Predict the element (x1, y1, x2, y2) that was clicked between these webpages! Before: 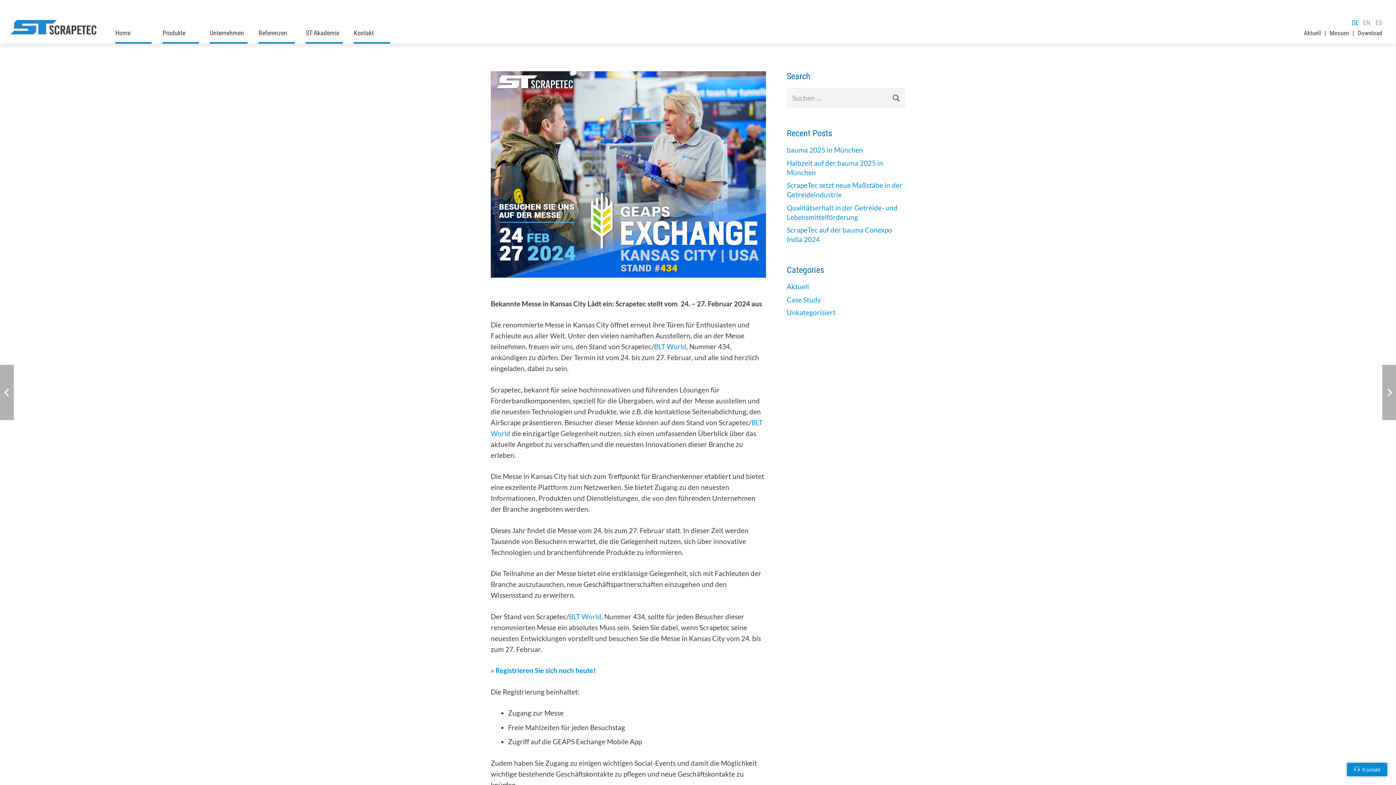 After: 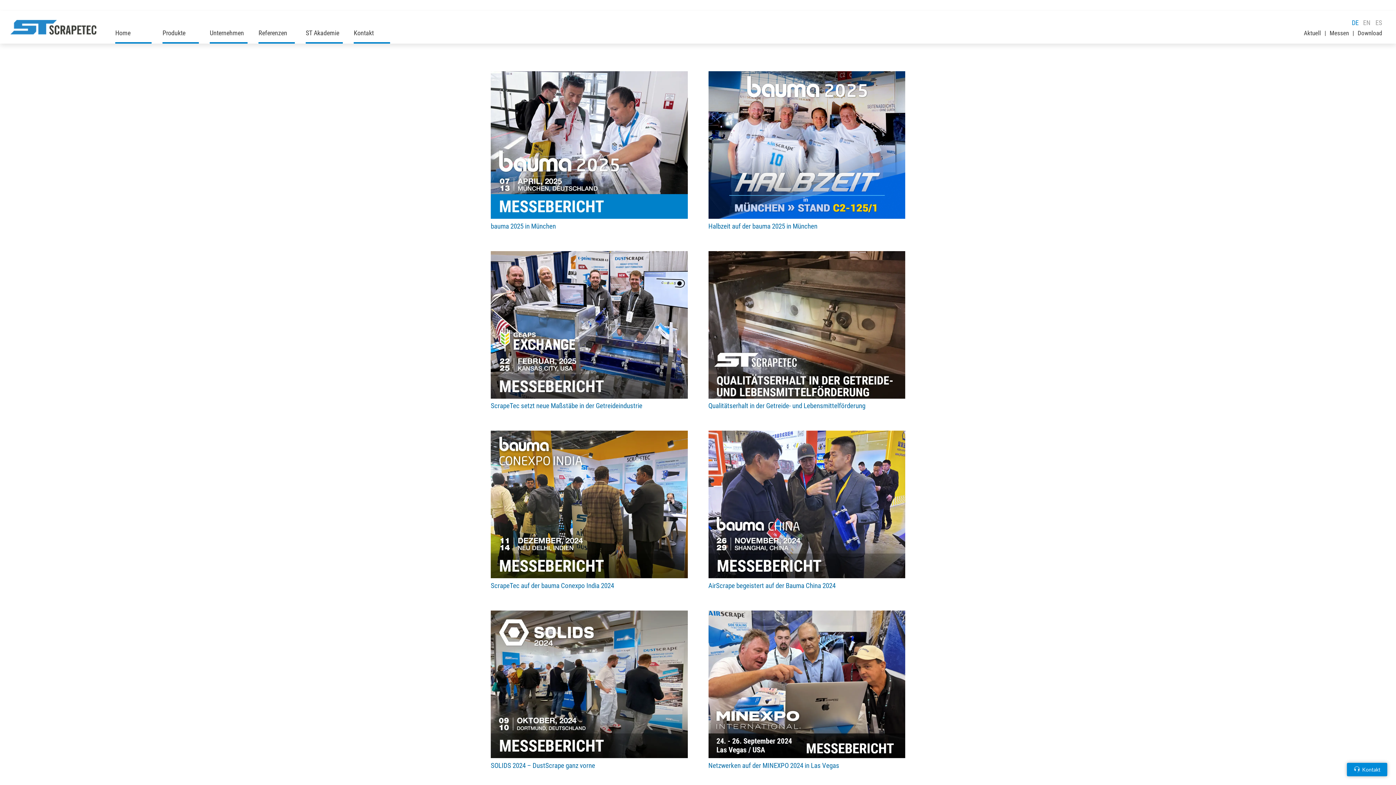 Action: label: Aktuell bbox: (787, 282, 809, 290)